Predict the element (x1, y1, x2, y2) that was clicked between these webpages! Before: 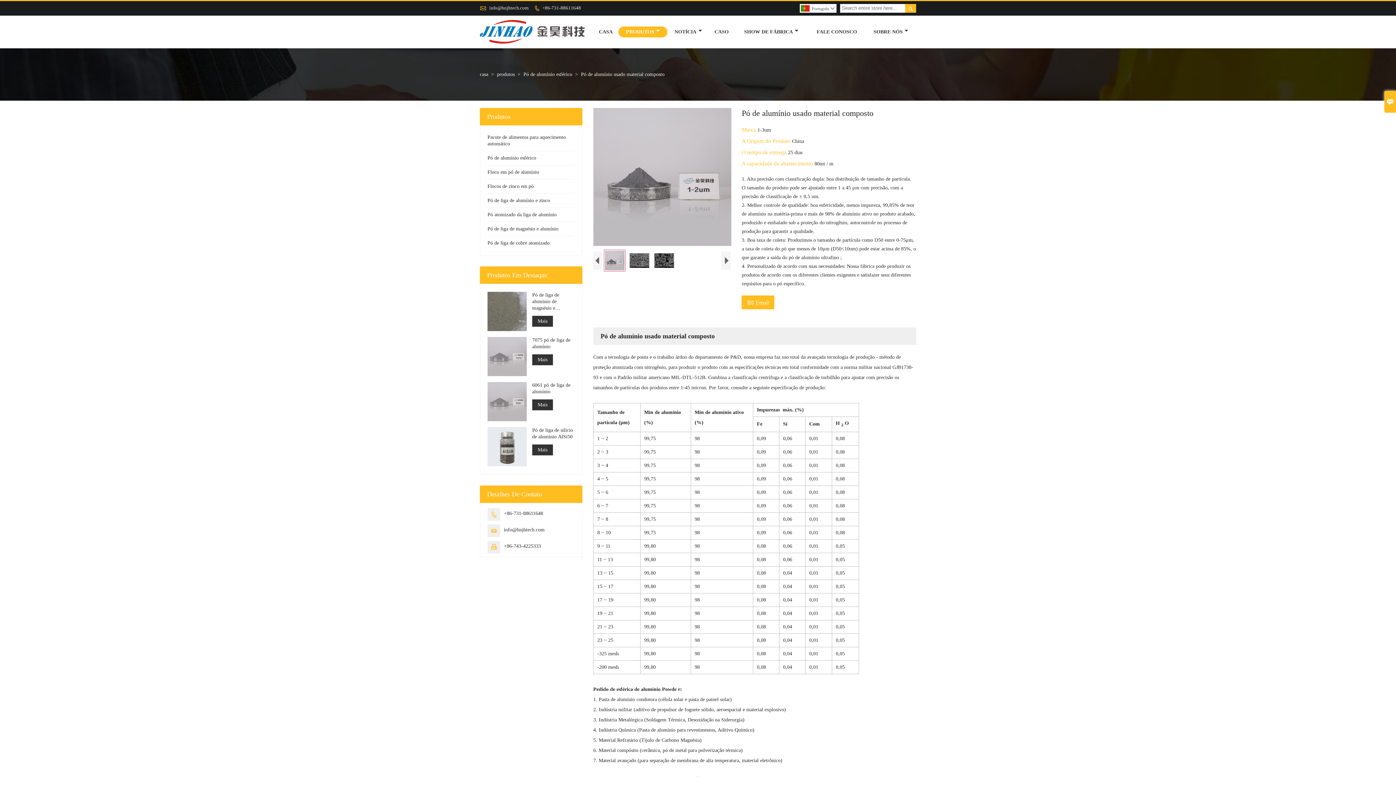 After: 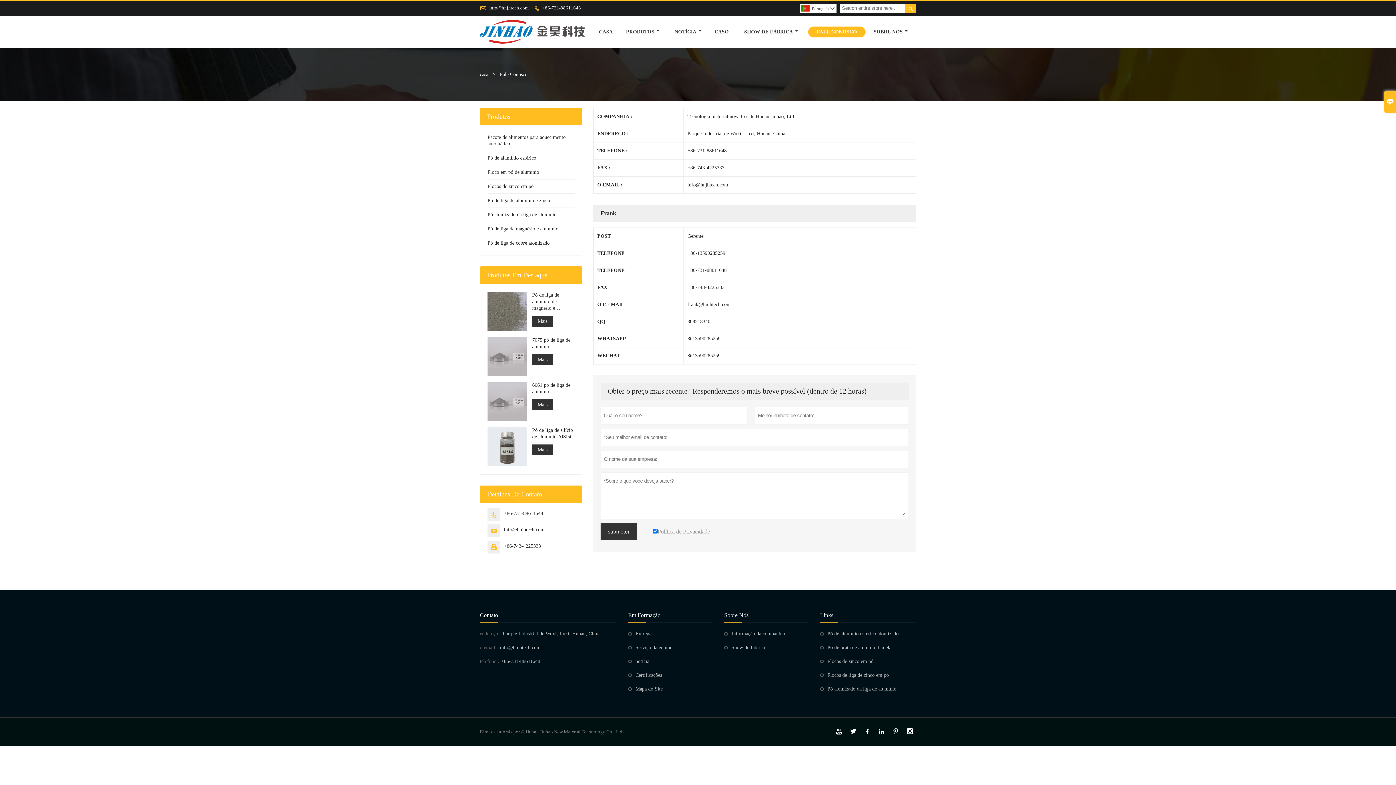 Action: label: +86-743-4225333 bbox: (504, 543, 541, 549)